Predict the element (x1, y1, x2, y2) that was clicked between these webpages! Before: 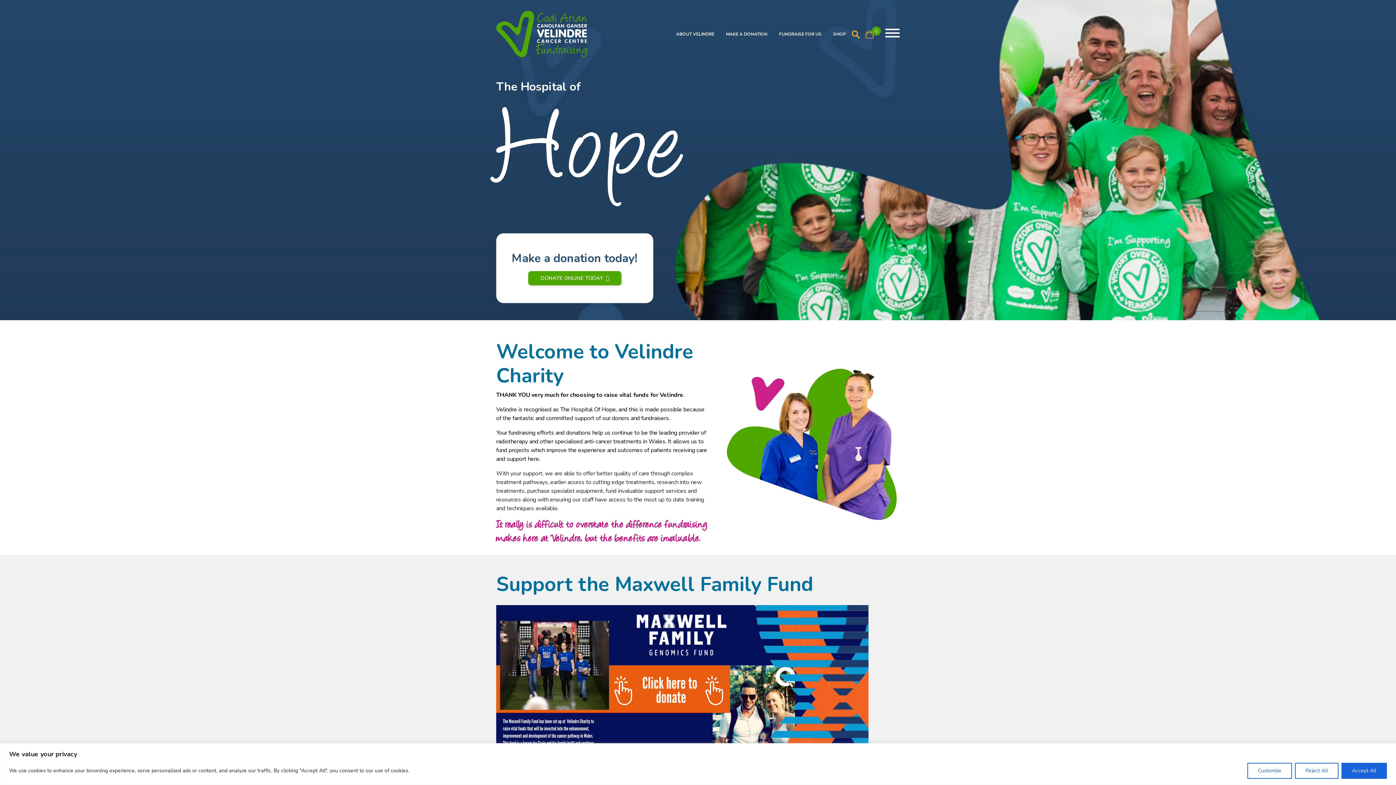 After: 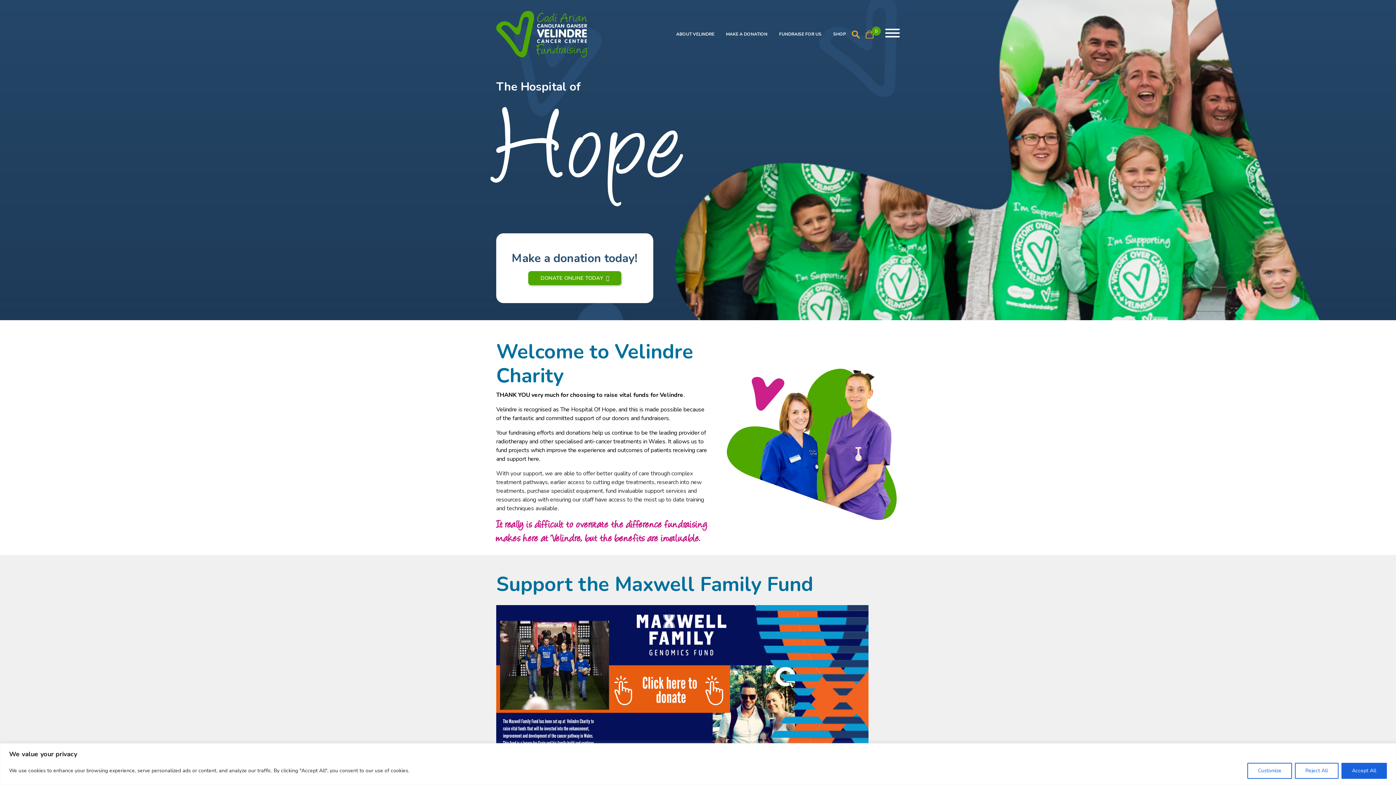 Action: bbox: (496, 10, 587, 57)